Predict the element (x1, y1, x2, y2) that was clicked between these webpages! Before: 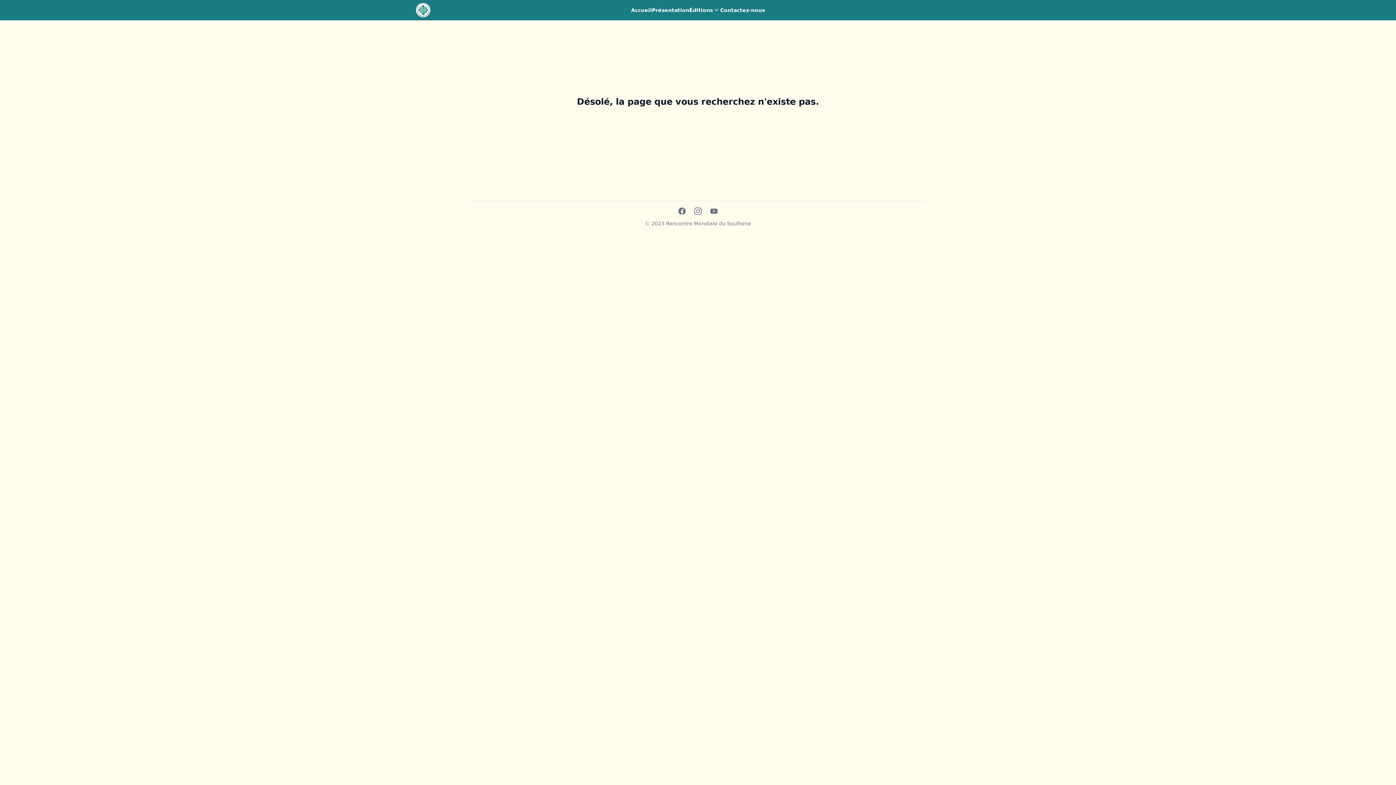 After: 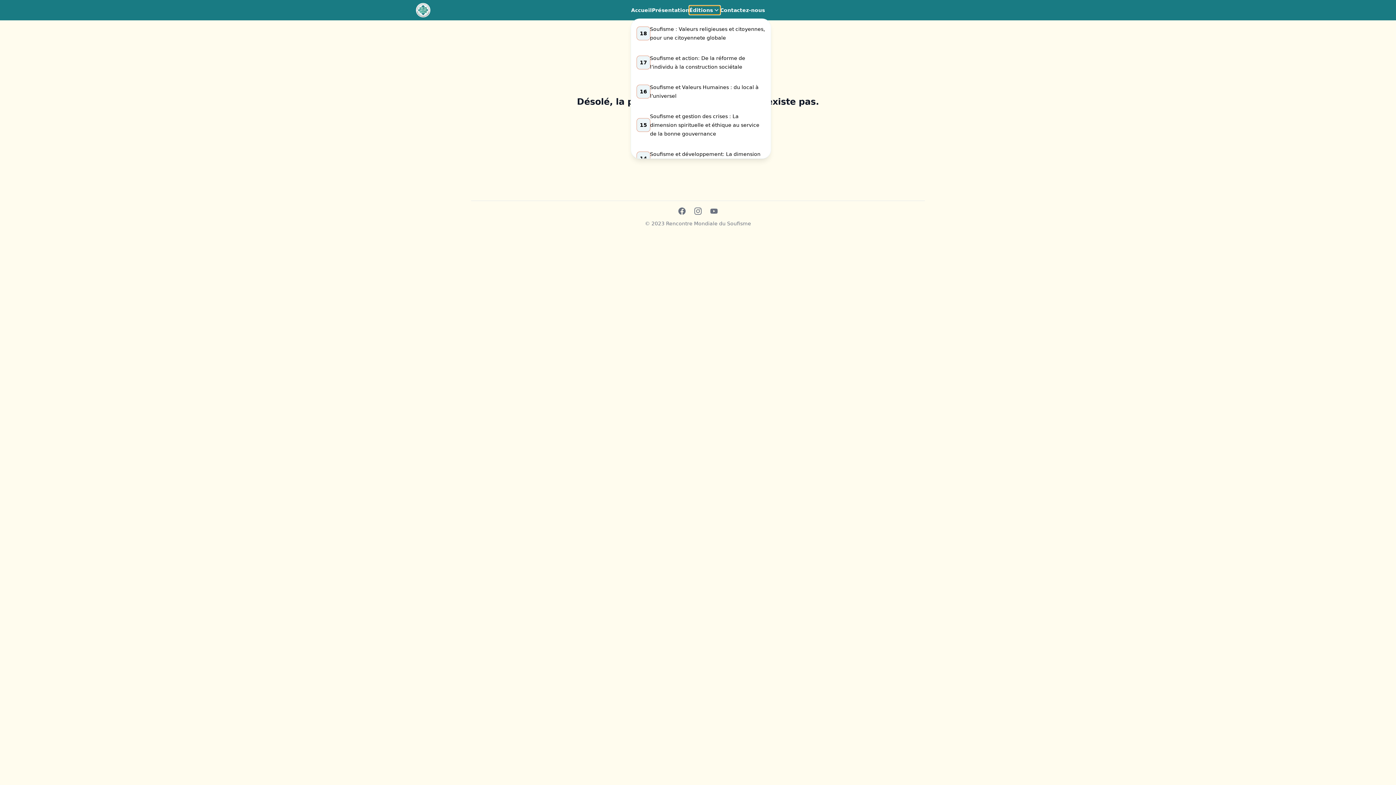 Action: label: Éditions bbox: (689, 5, 720, 14)